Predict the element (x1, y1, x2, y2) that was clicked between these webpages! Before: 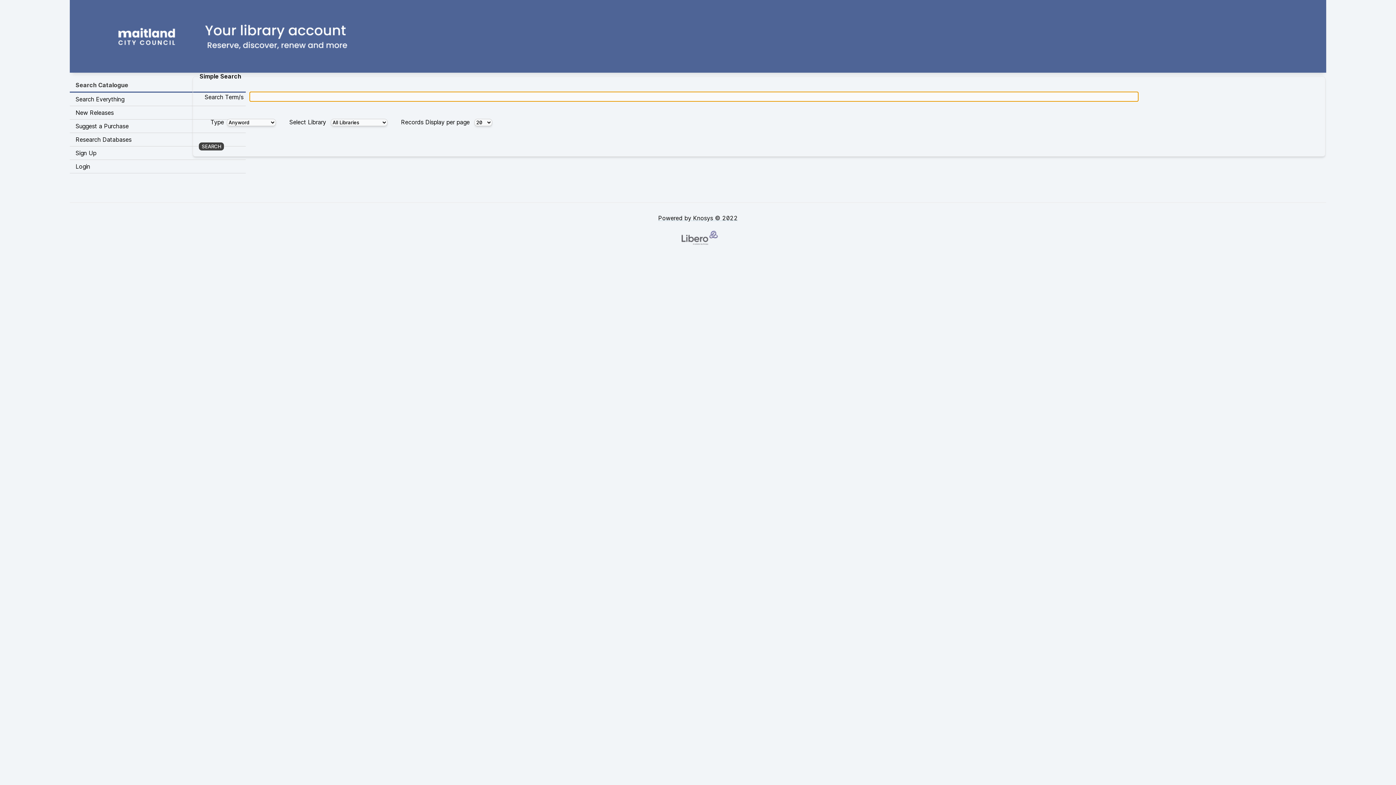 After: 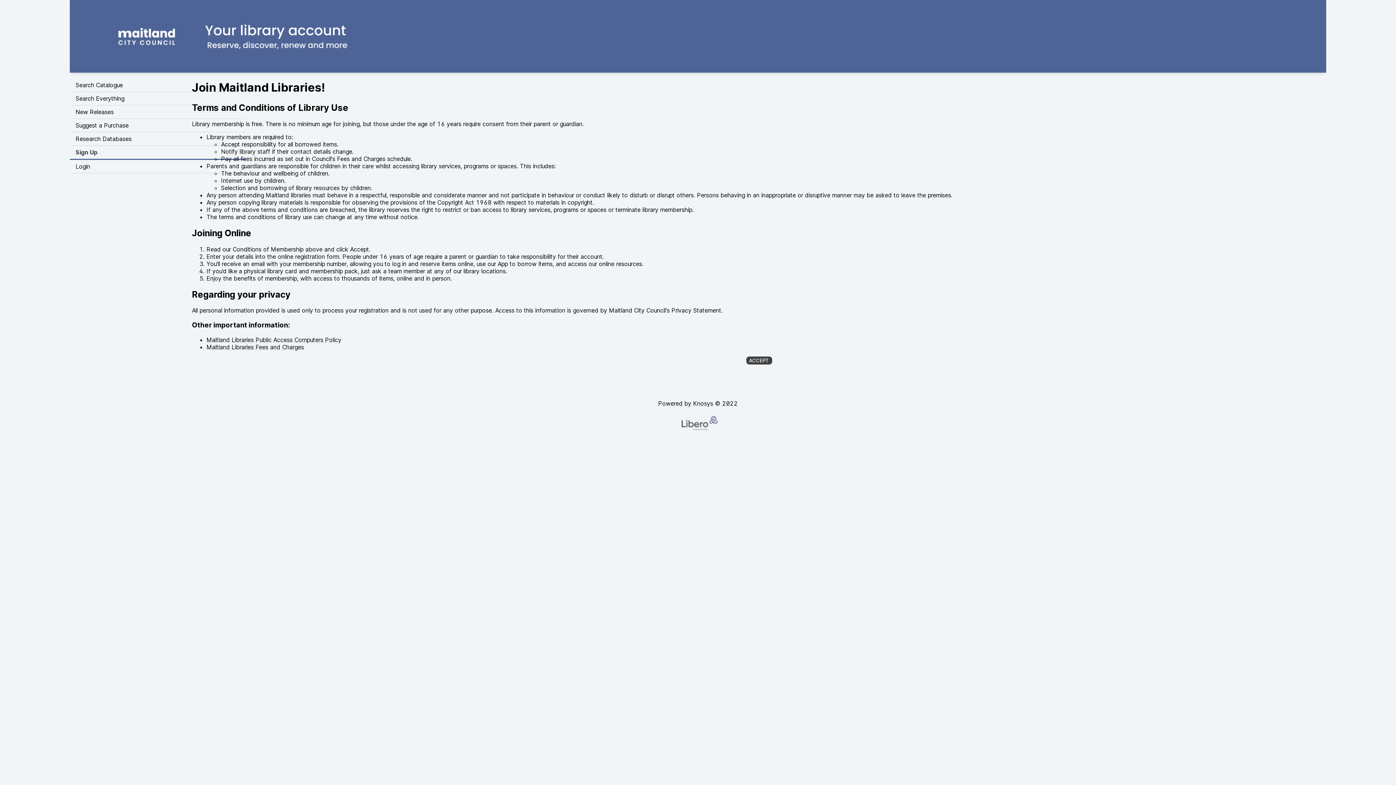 Action: bbox: (69, 146, 245, 160) label: Sign Up